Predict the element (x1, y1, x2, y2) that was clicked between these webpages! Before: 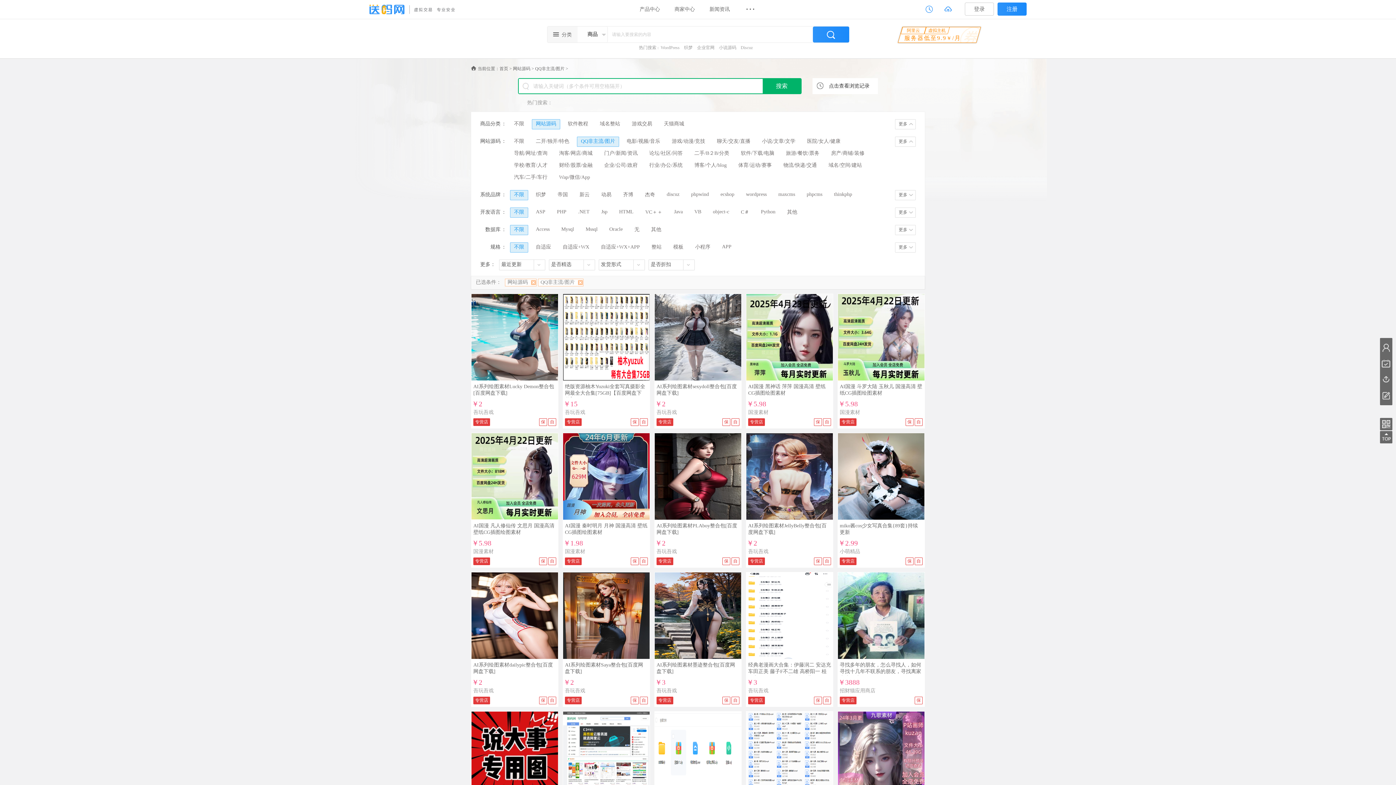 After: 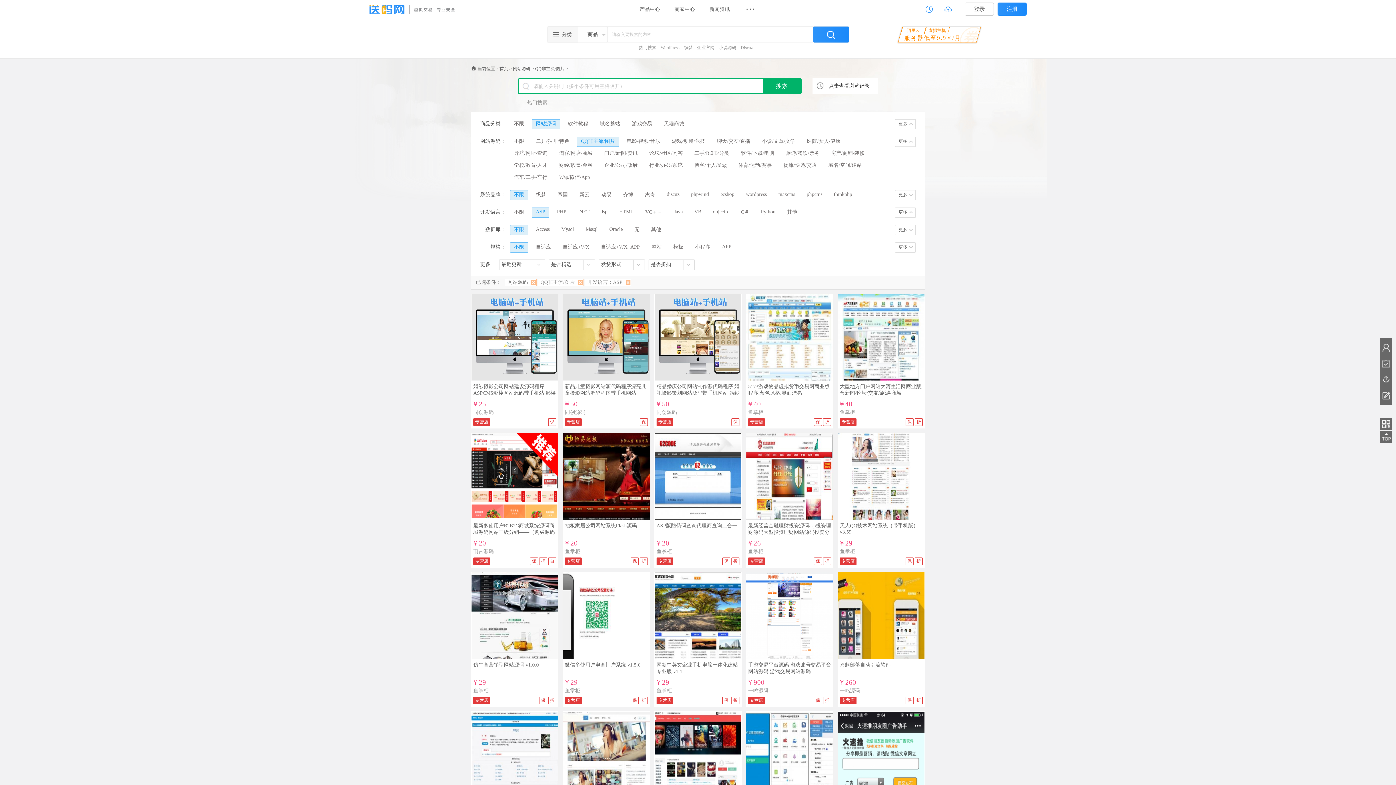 Action: bbox: (532, 207, 549, 217) label: ASP